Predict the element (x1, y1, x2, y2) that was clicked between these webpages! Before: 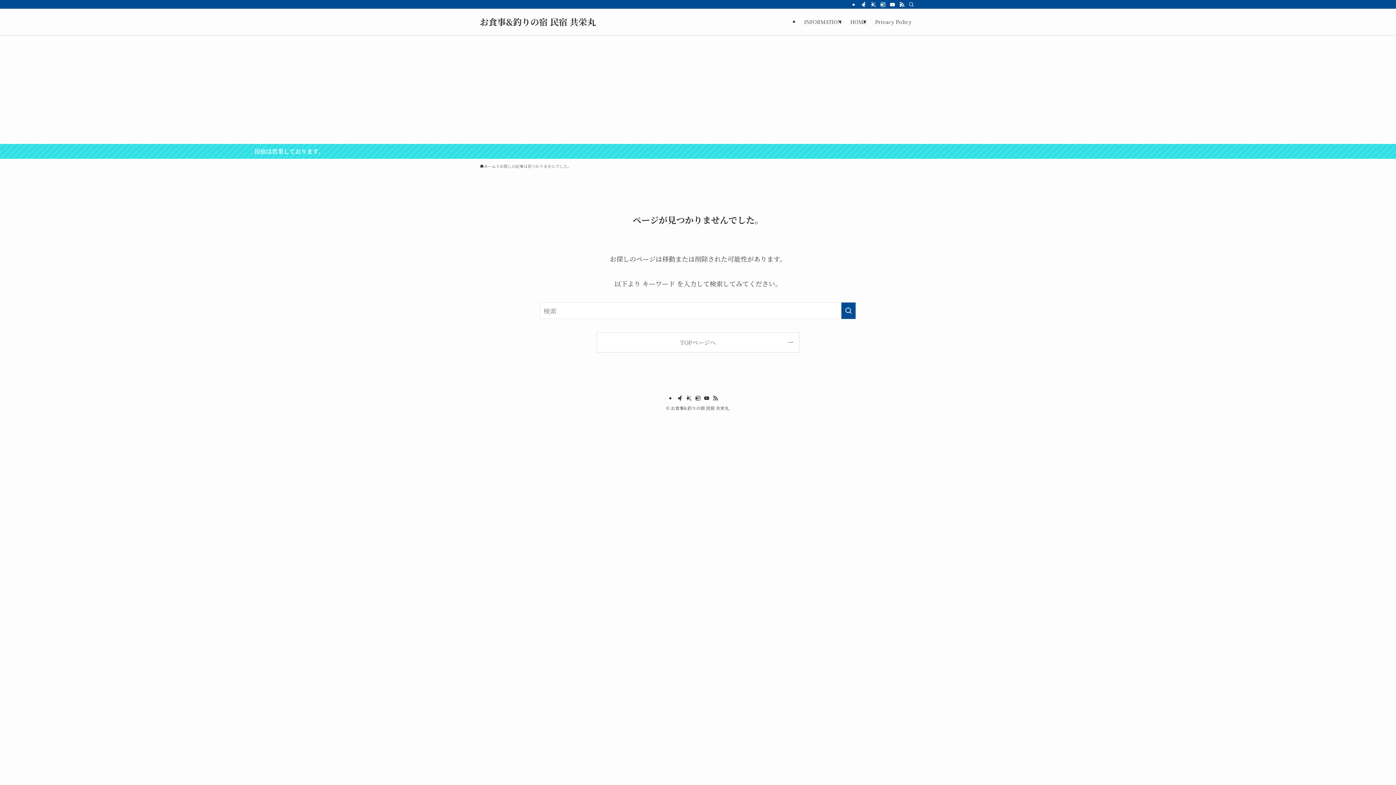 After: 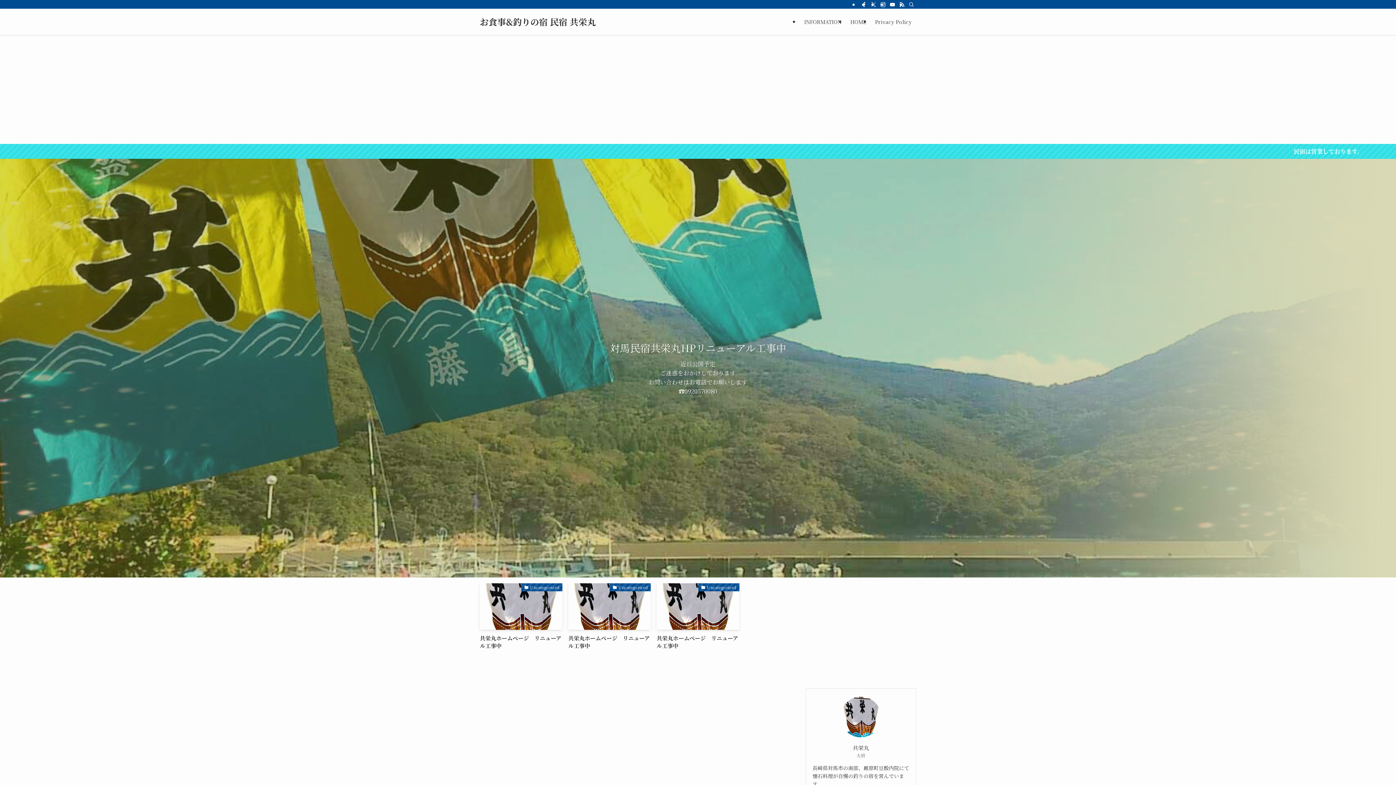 Action: bbox: (846, 8, 870, 34) label: HOME